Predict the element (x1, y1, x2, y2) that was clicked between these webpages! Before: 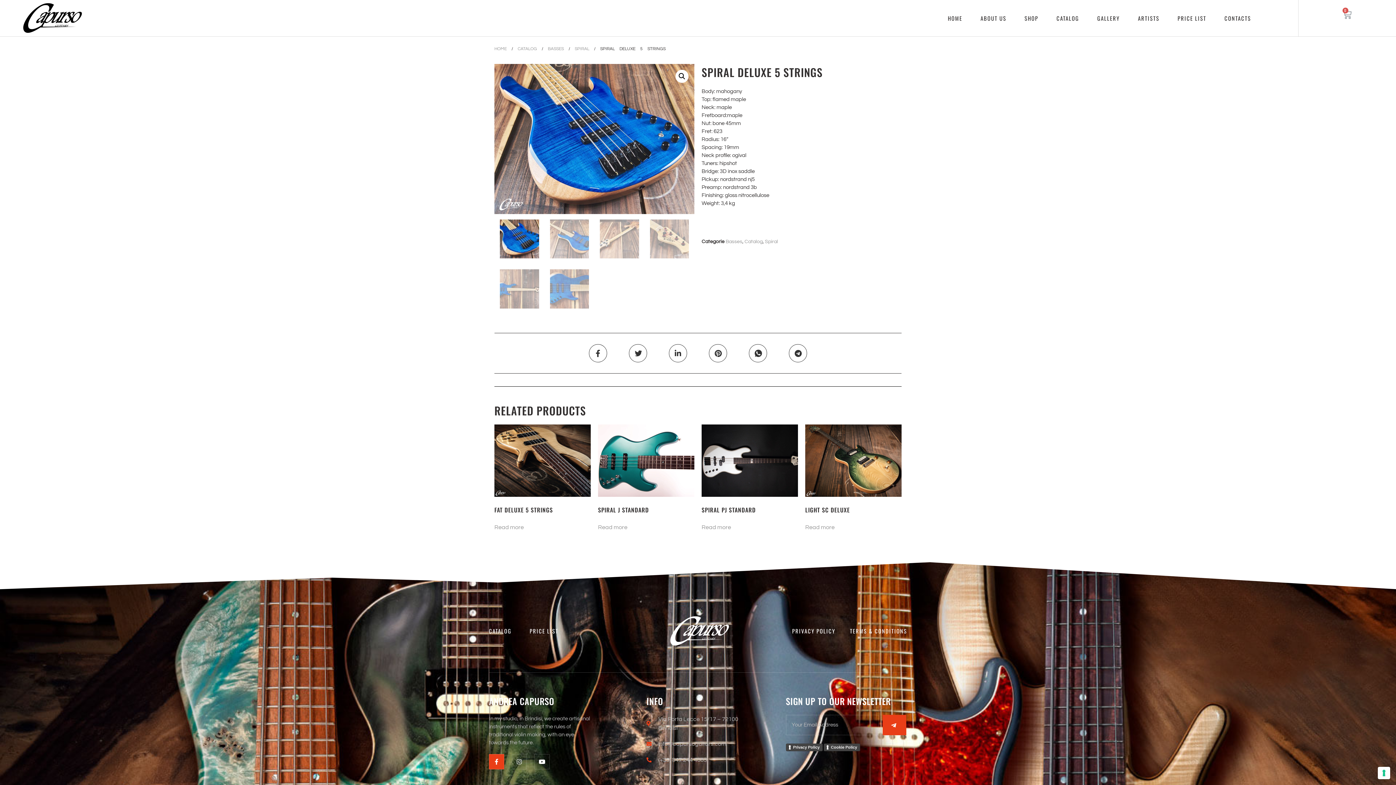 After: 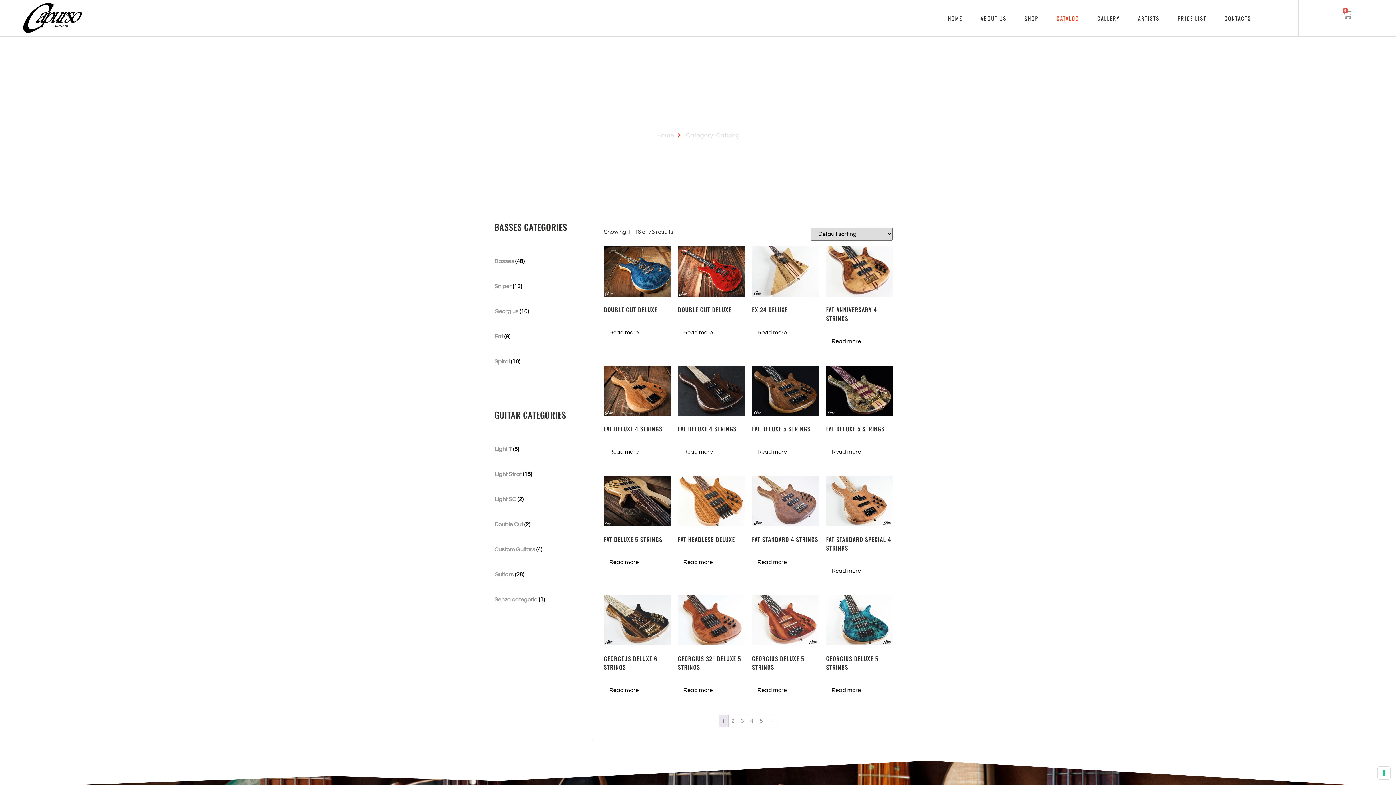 Action: bbox: (1047, 0, 1088, 36) label: CATALOG